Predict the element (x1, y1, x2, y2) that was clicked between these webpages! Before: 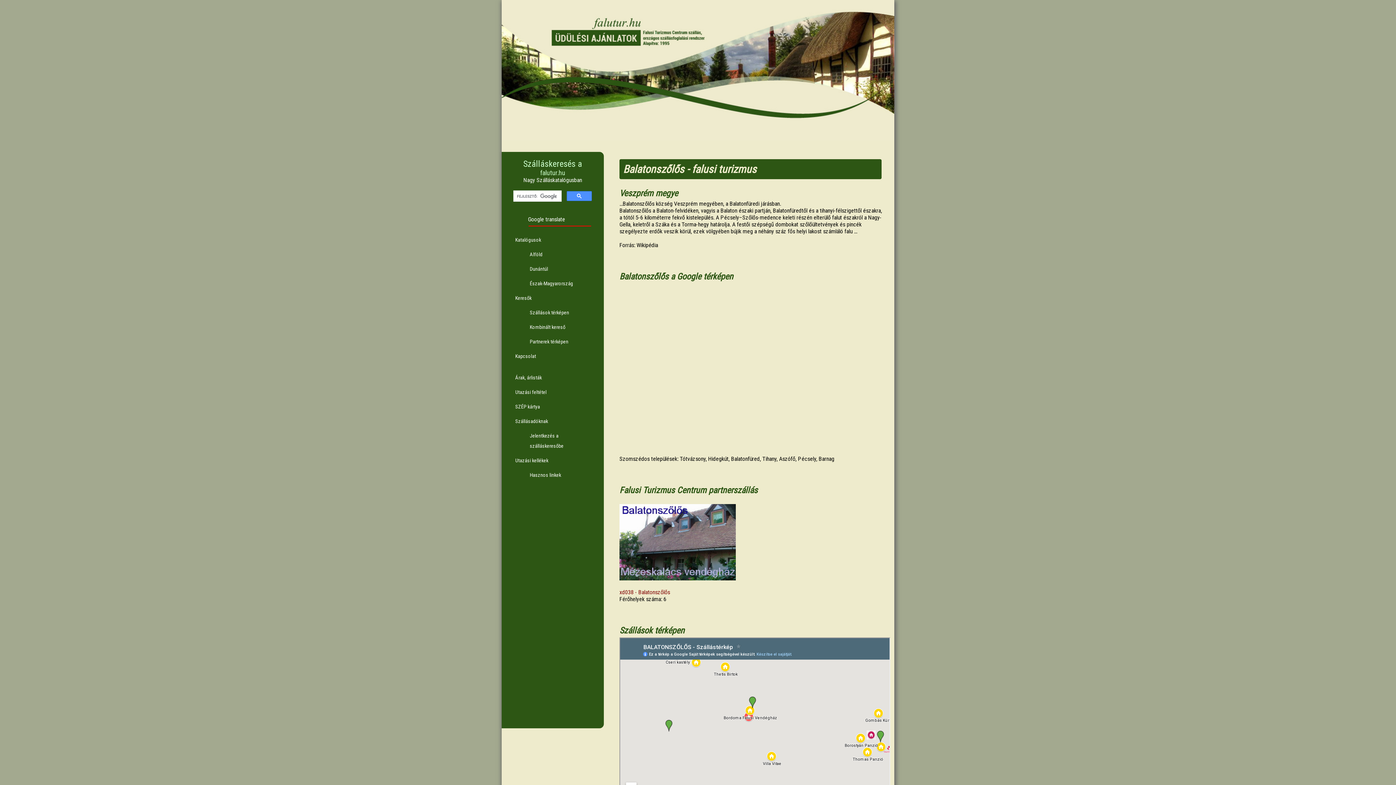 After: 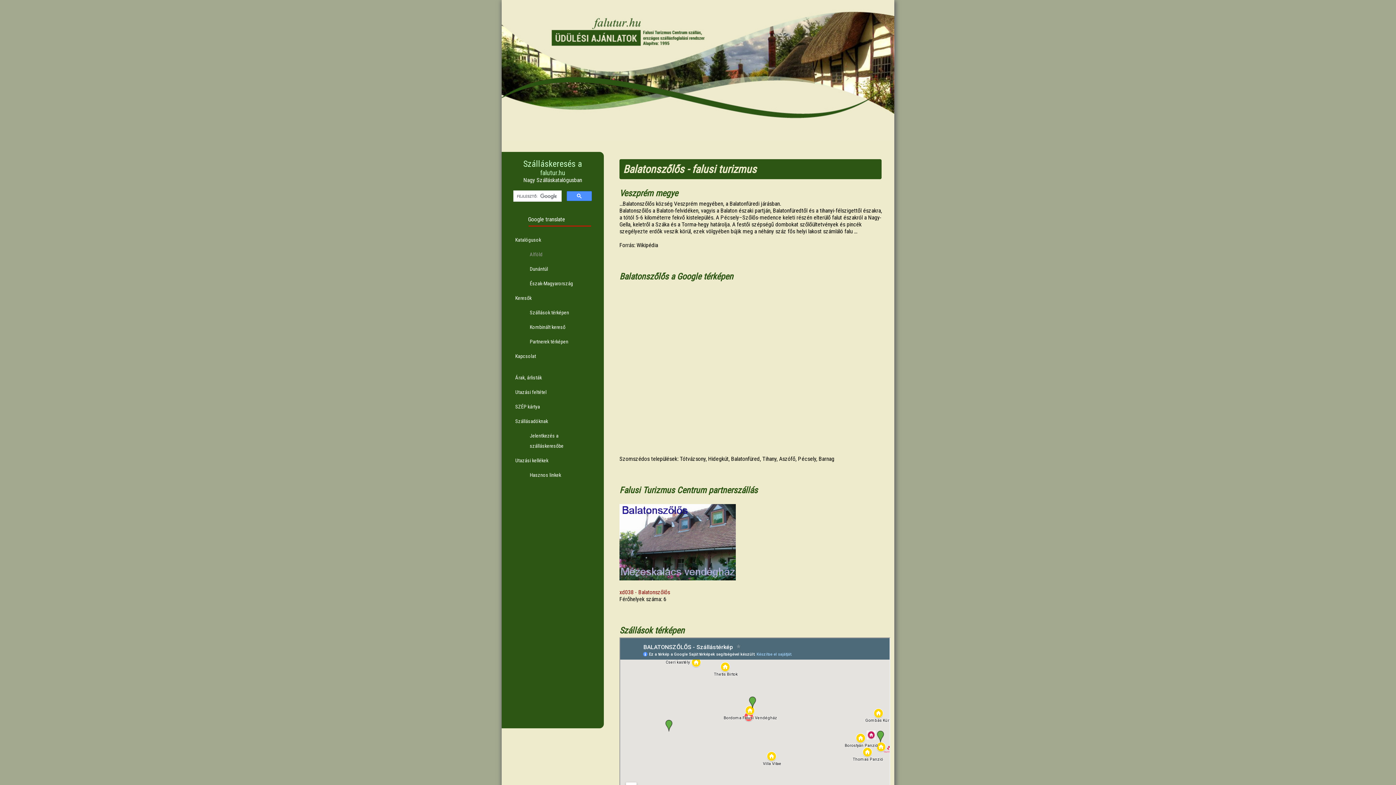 Action: label: Alföld bbox: (529, 251, 542, 257)